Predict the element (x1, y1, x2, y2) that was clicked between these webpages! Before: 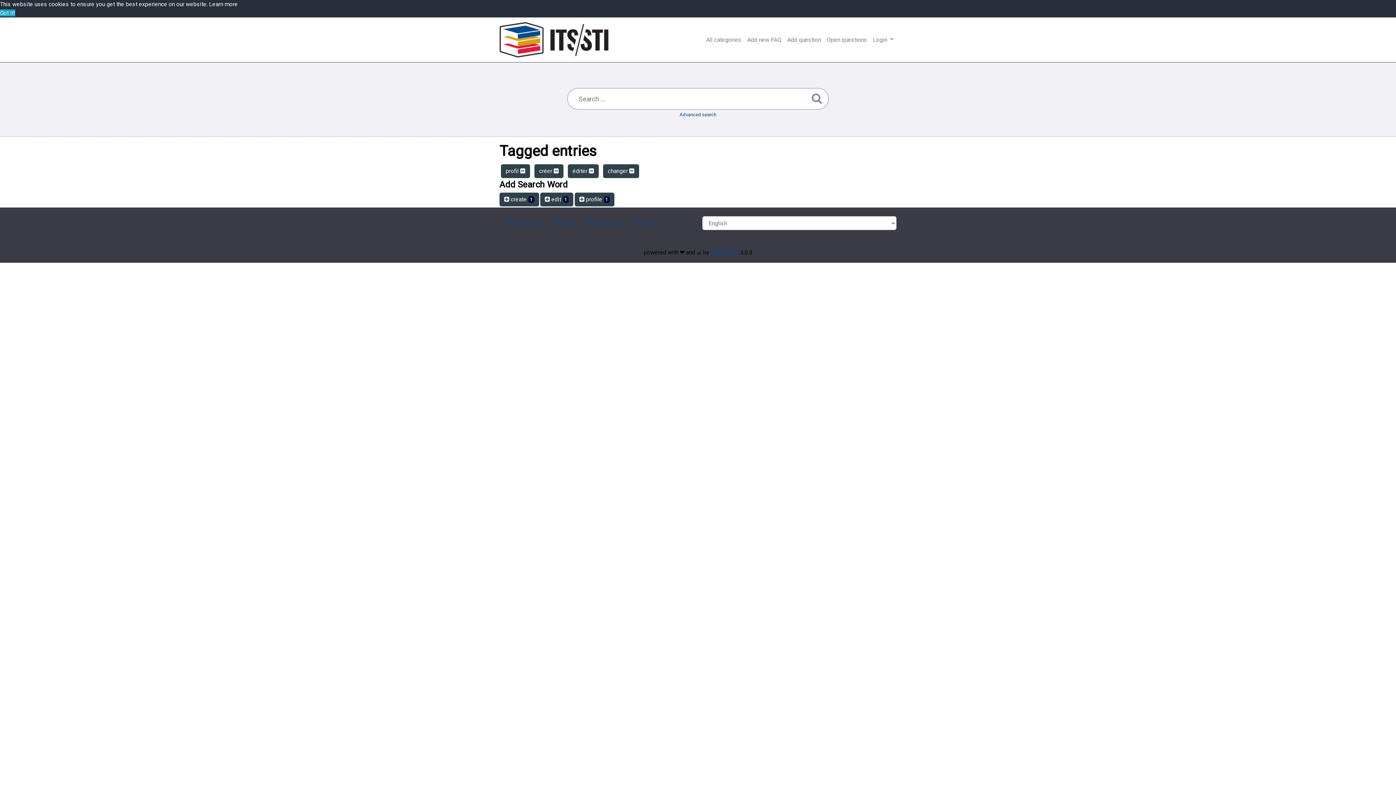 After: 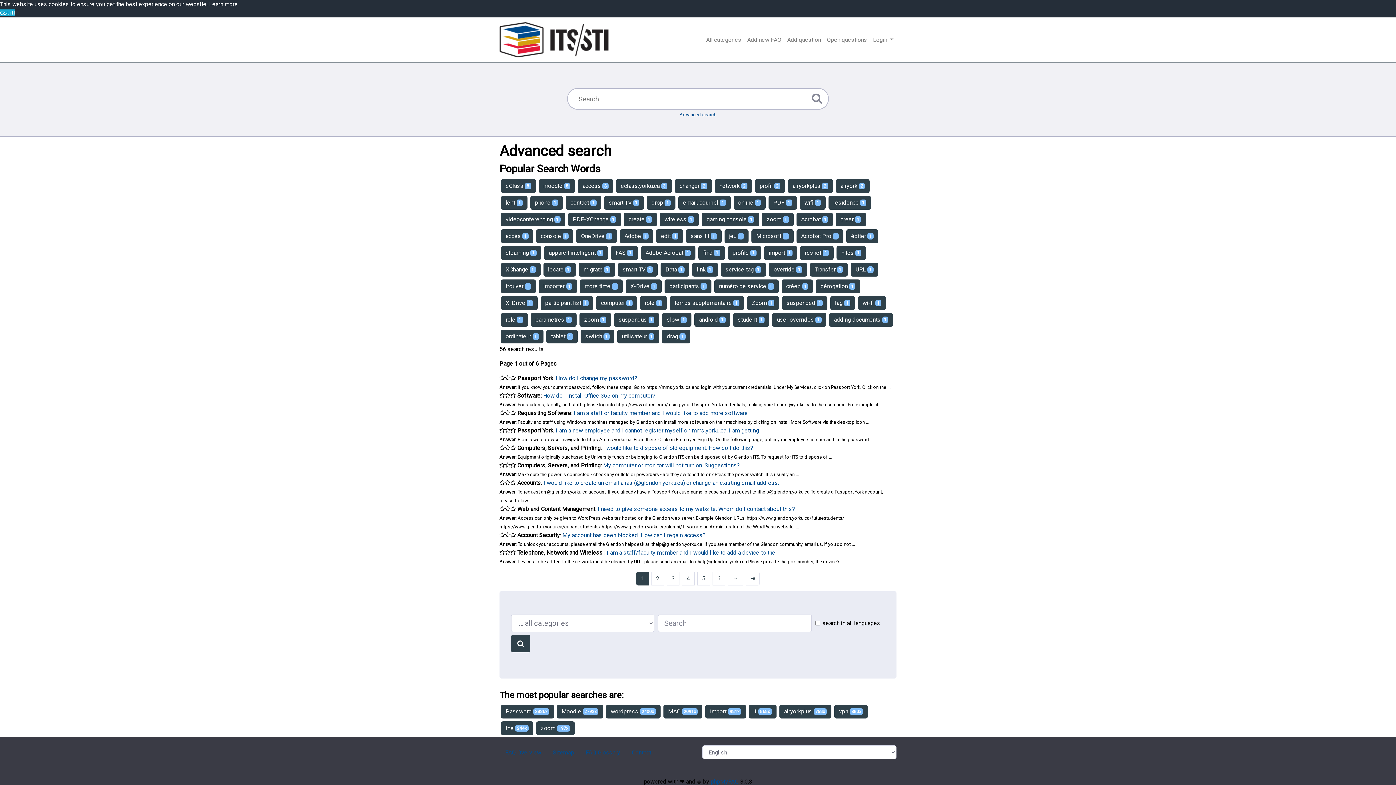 Action: bbox: (809, 89, 824, 106)